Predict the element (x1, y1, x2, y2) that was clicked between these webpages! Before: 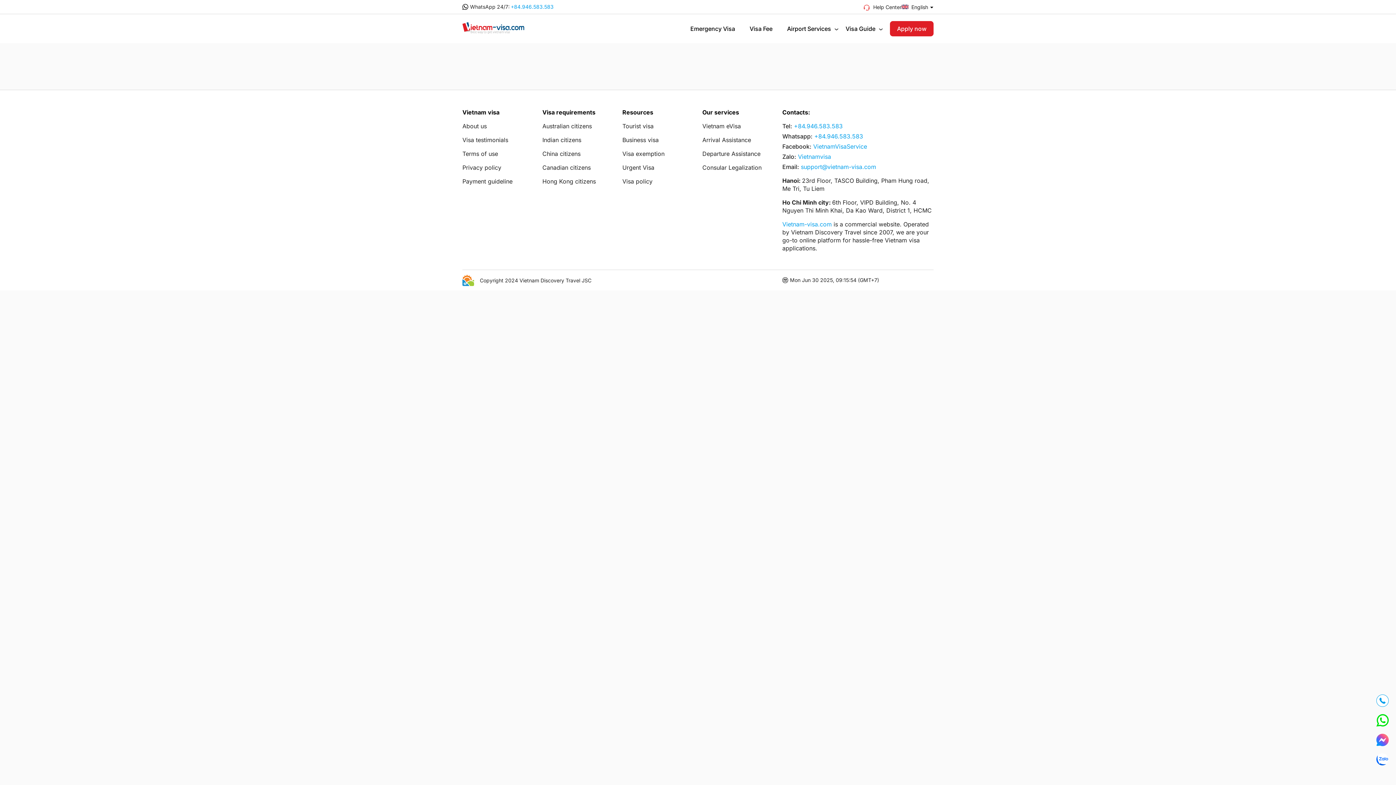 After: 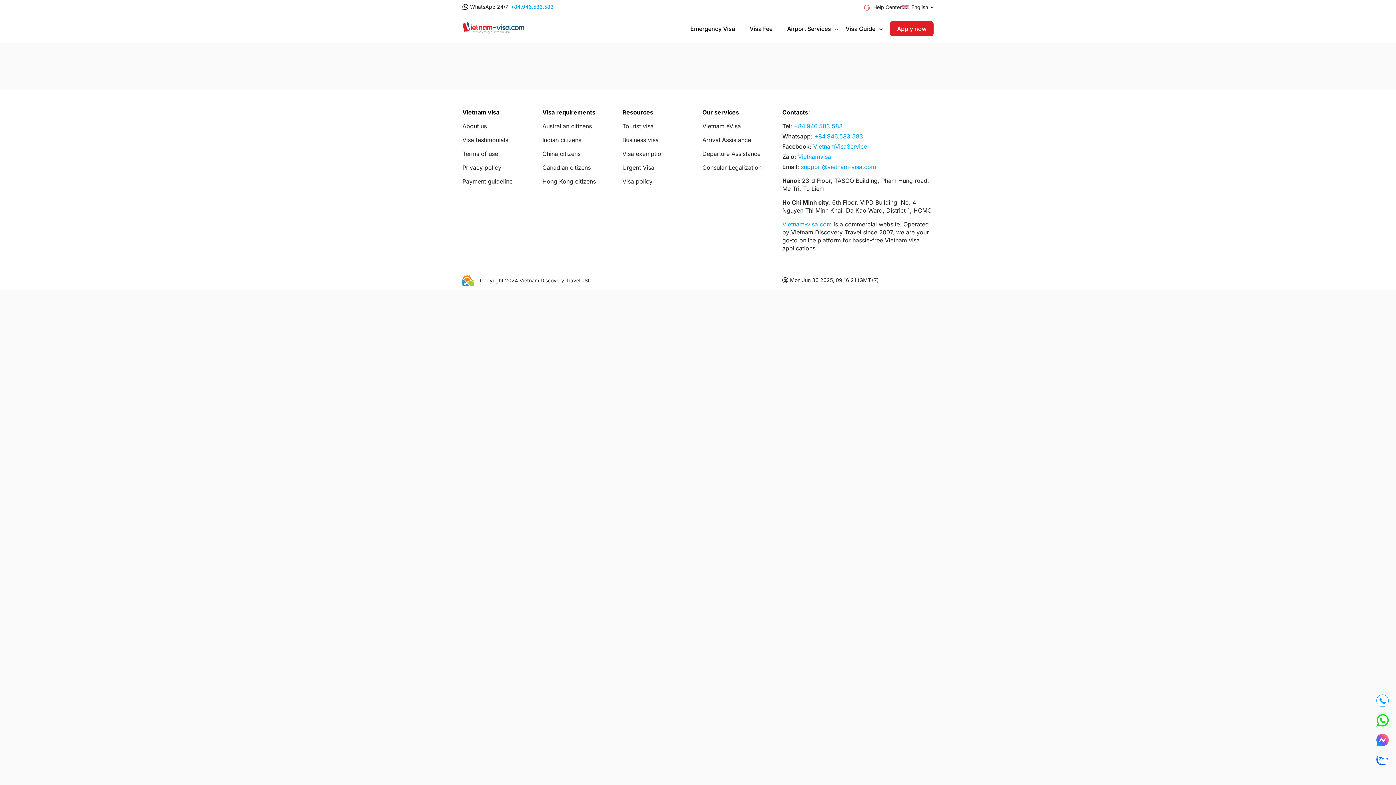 Action: bbox: (801, 163, 876, 170) label: support@vietnam-visa.com